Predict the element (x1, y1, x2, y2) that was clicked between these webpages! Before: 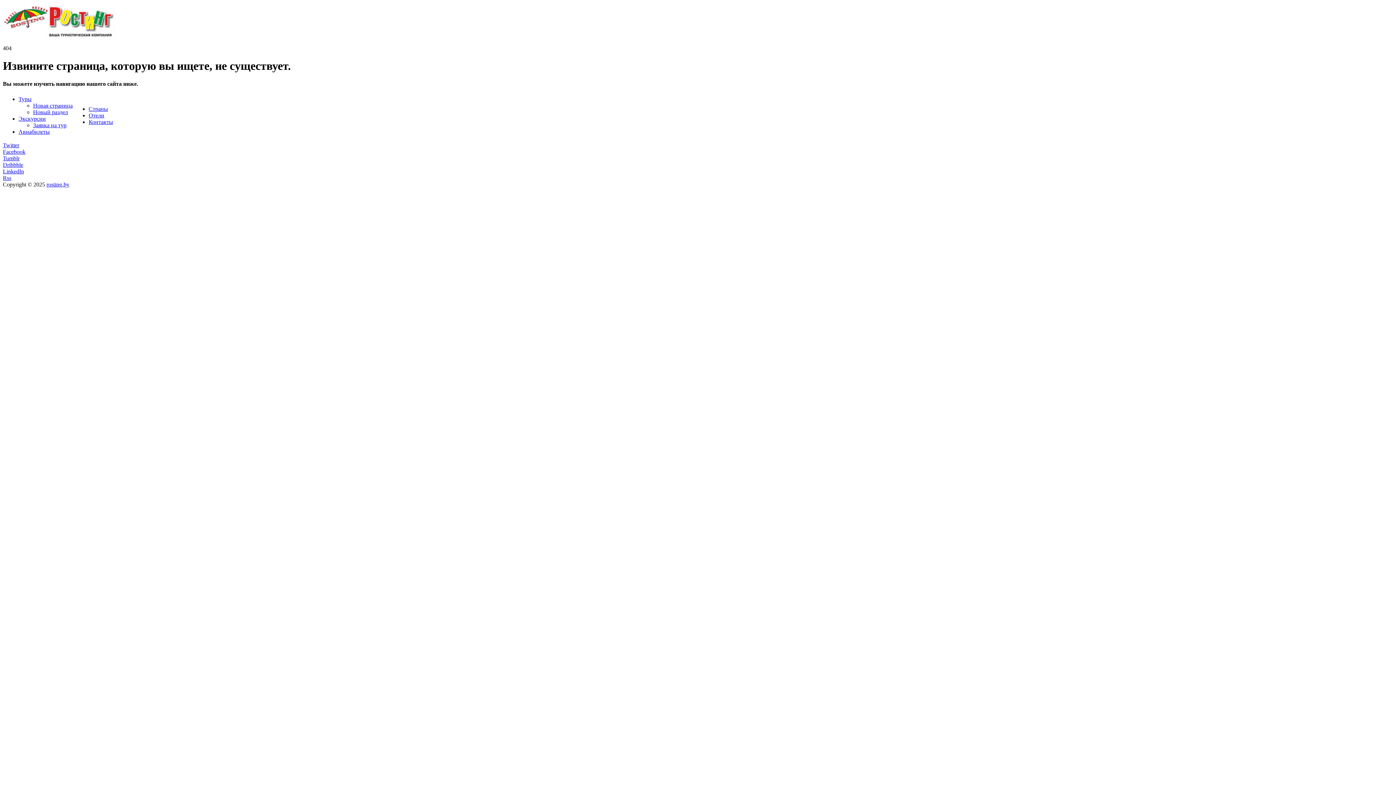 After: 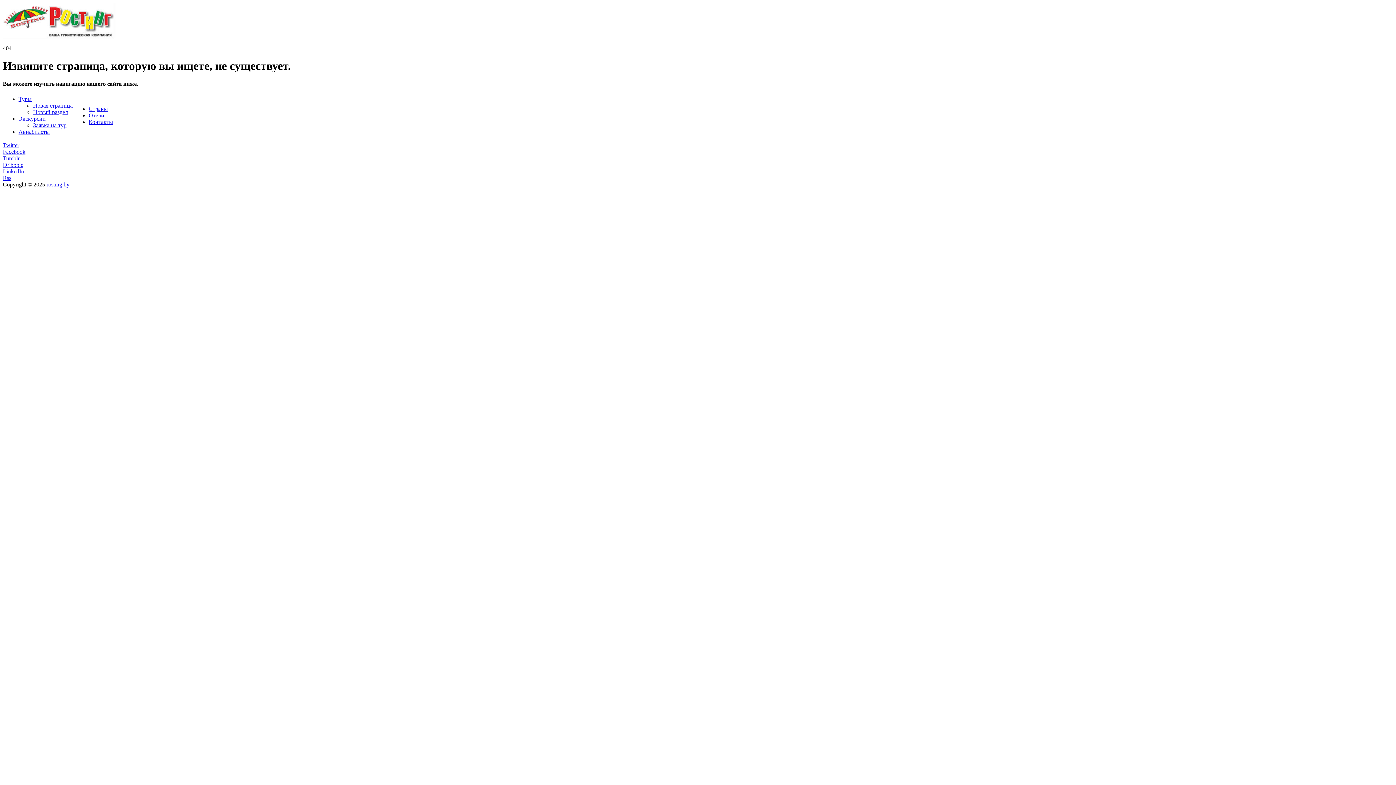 Action: bbox: (46, 181, 69, 187) label: rosting.by